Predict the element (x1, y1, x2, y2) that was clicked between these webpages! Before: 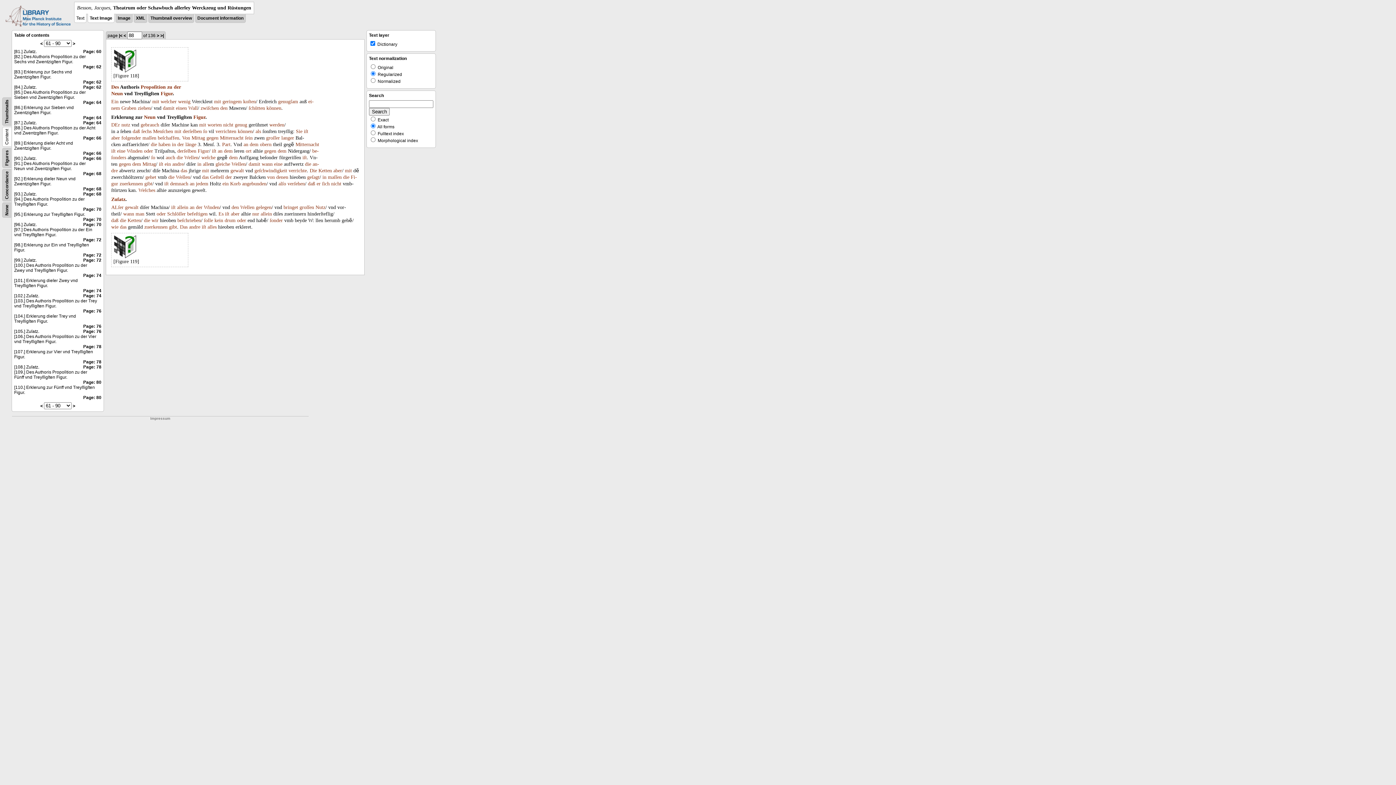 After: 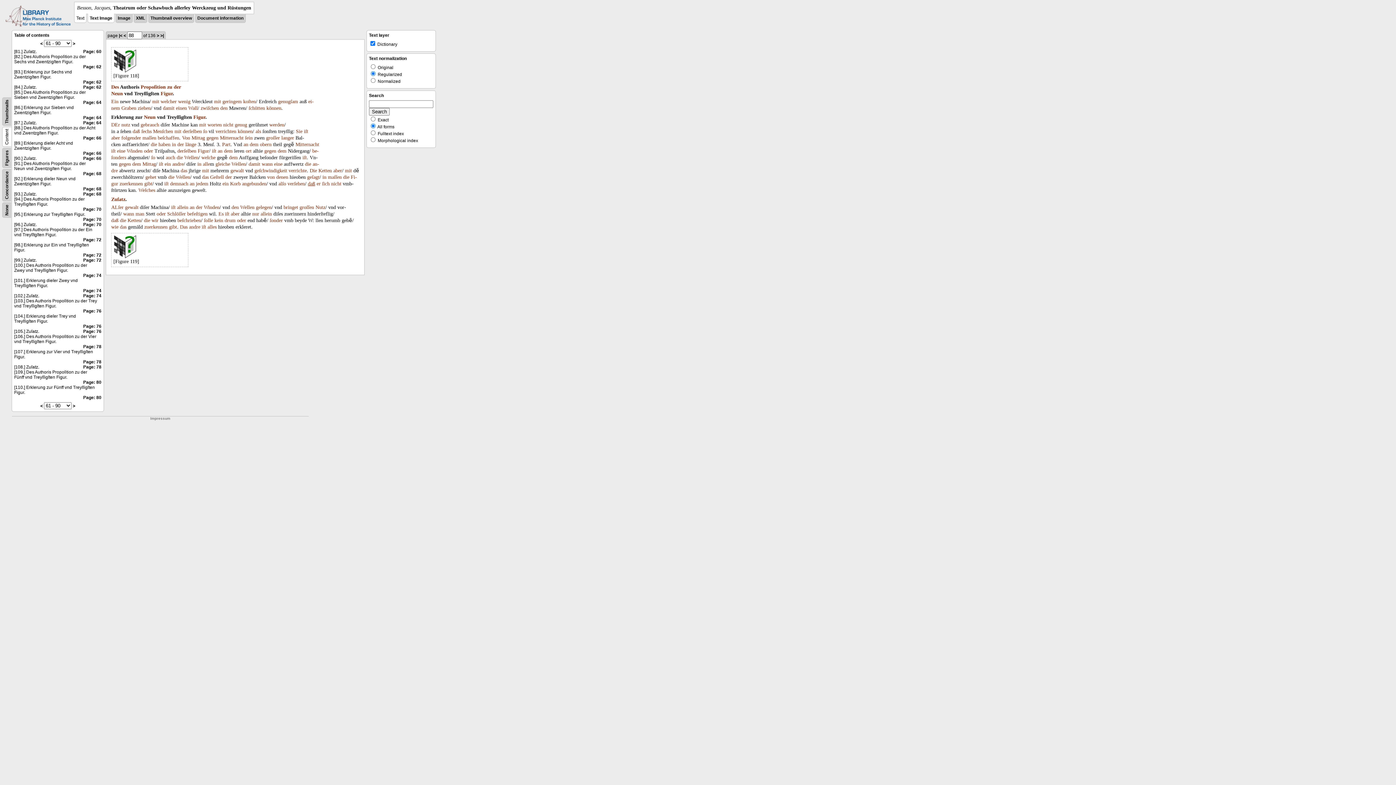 Action: bbox: (308, 181, 315, 186) label: daß